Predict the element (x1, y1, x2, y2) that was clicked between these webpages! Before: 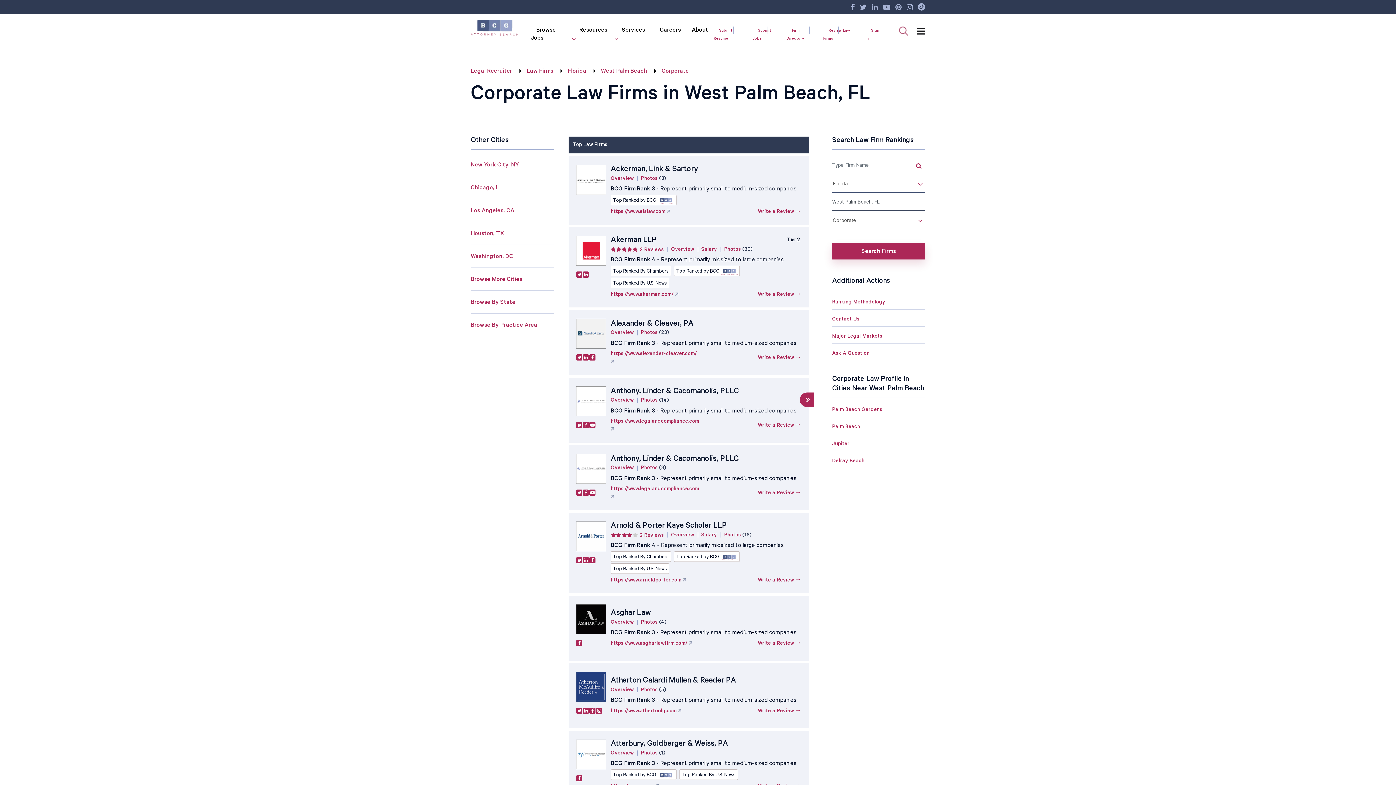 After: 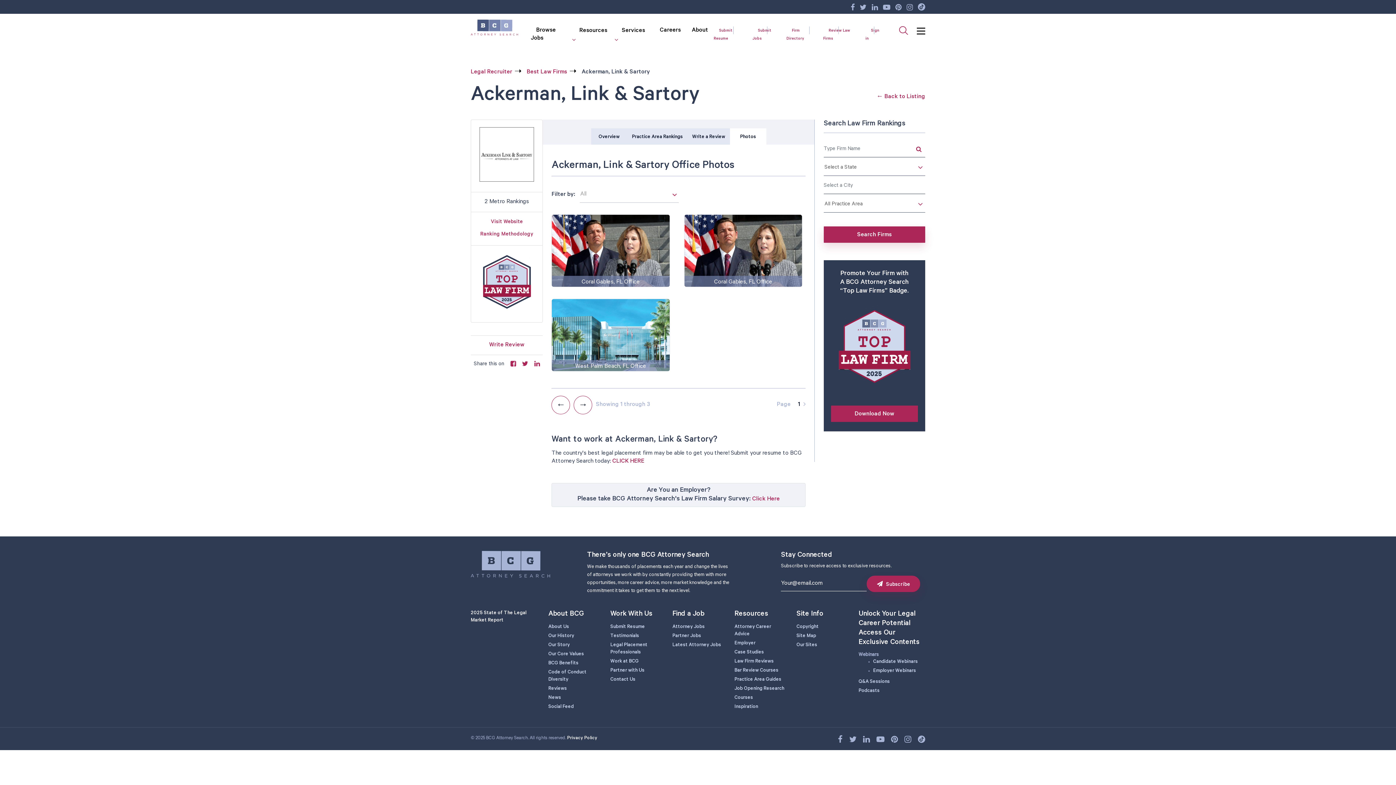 Action: bbox: (641, 175, 666, 182) label: Photos (3)